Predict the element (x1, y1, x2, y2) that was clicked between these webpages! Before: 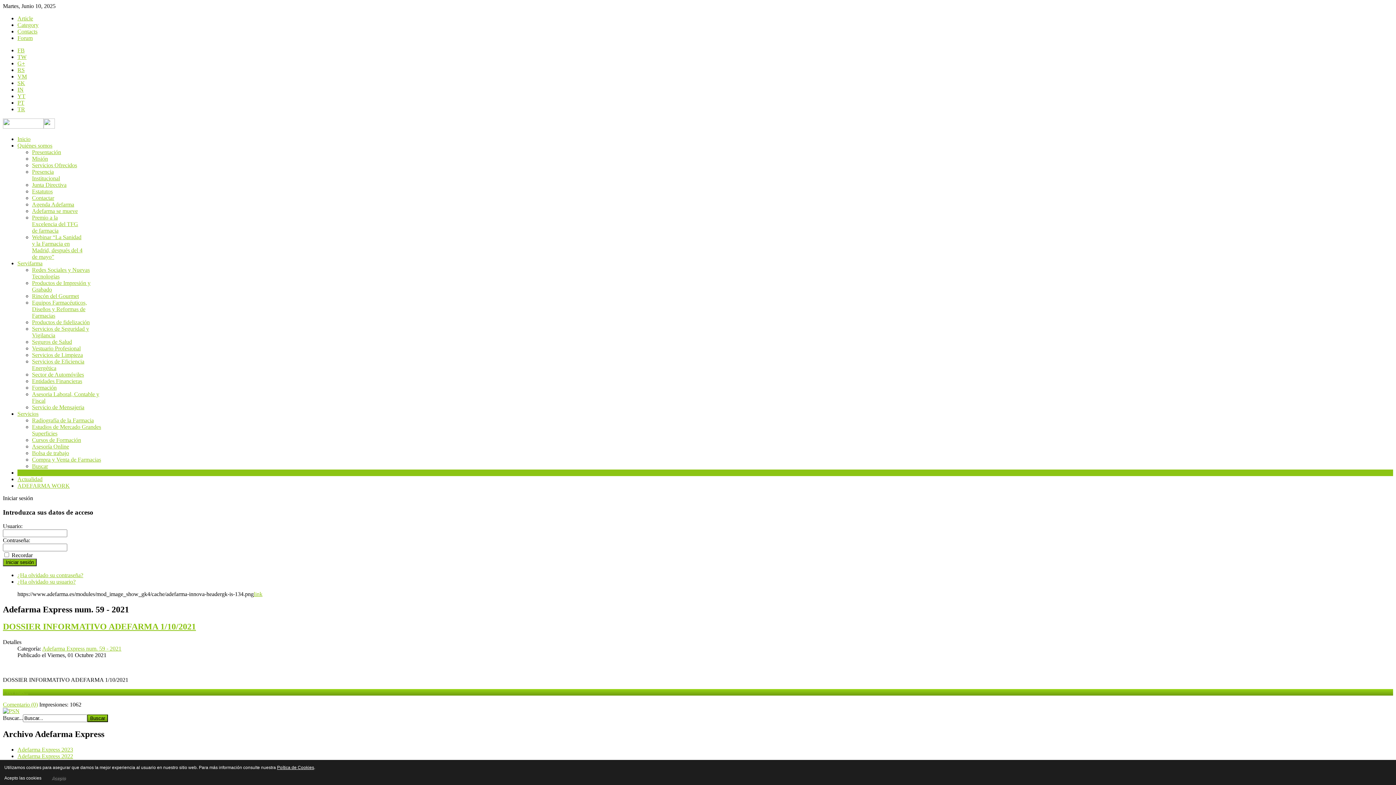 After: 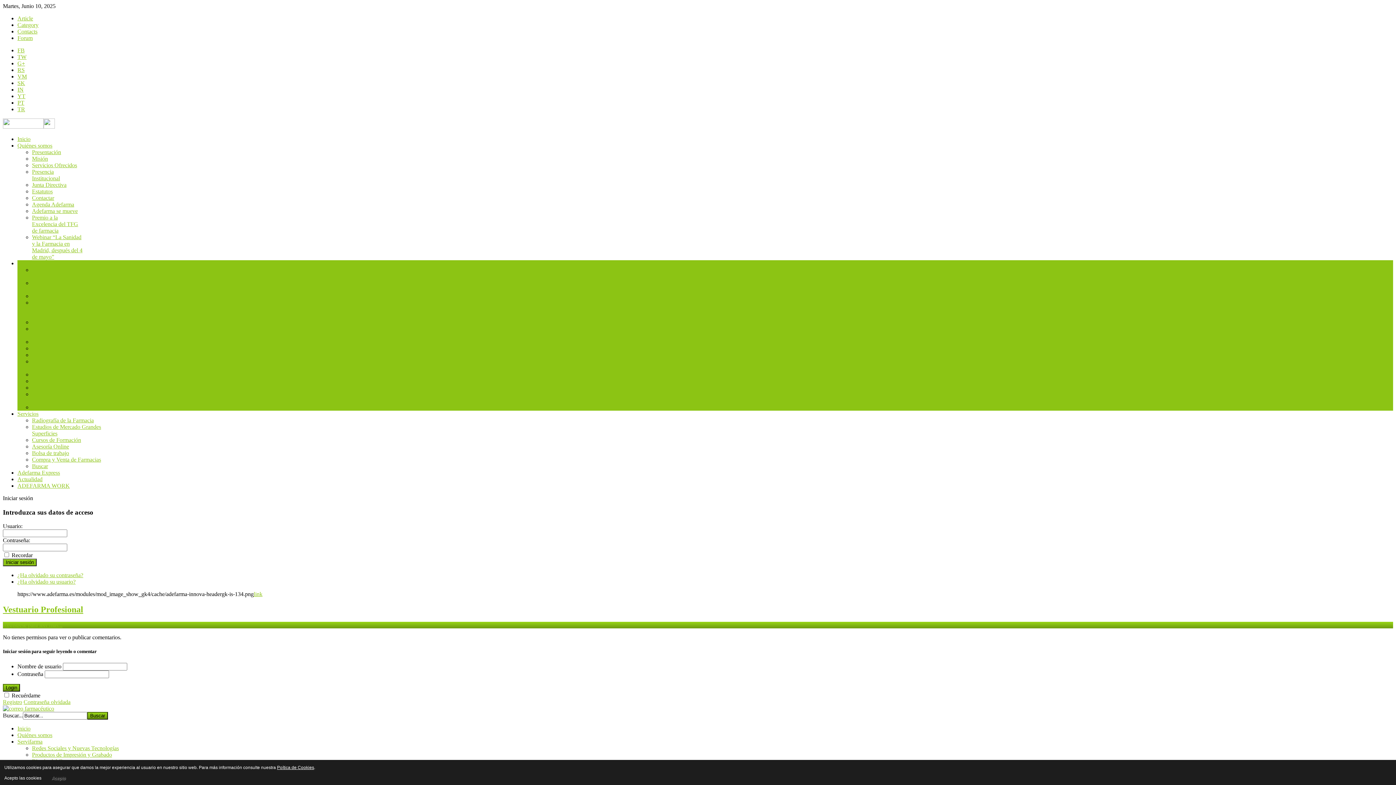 Action: label: Vestuario Profesional bbox: (32, 345, 80, 351)